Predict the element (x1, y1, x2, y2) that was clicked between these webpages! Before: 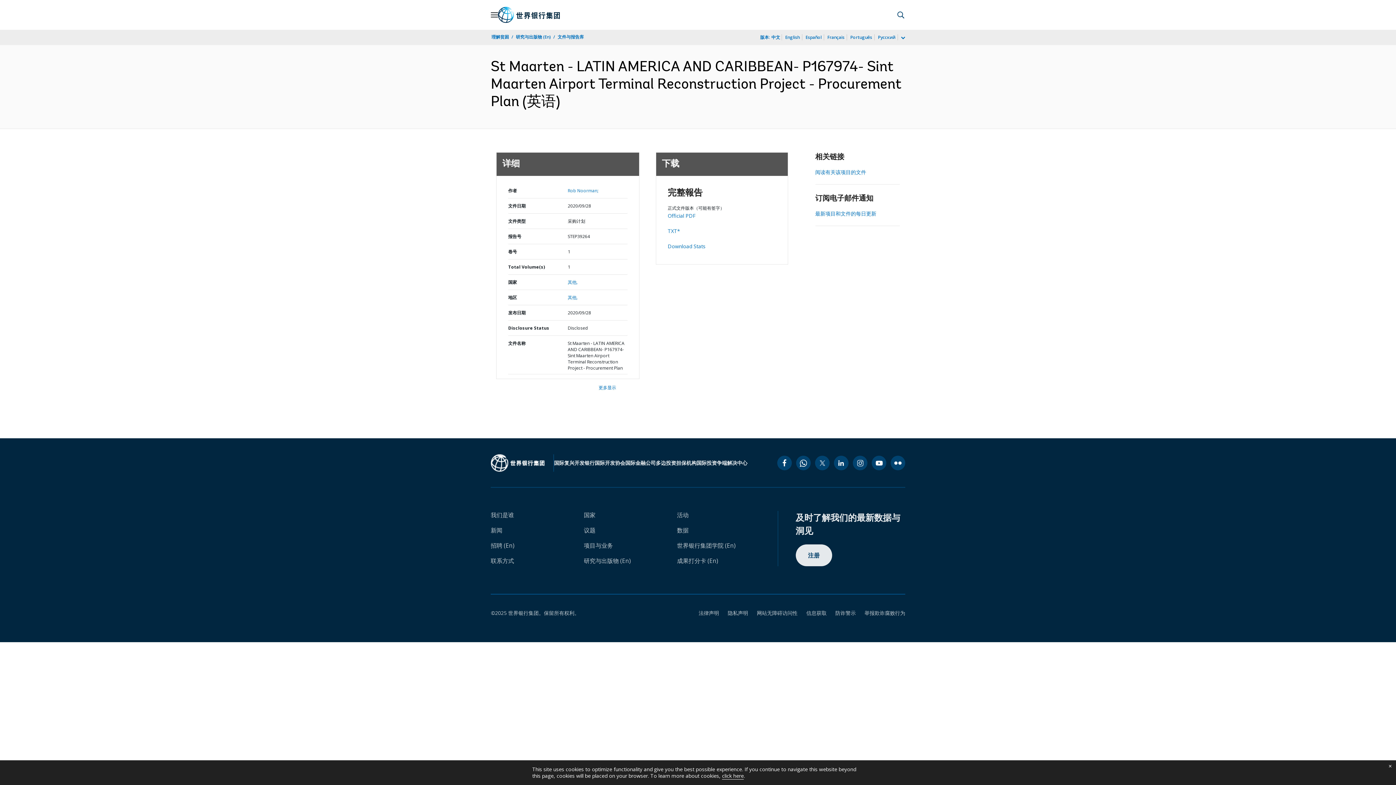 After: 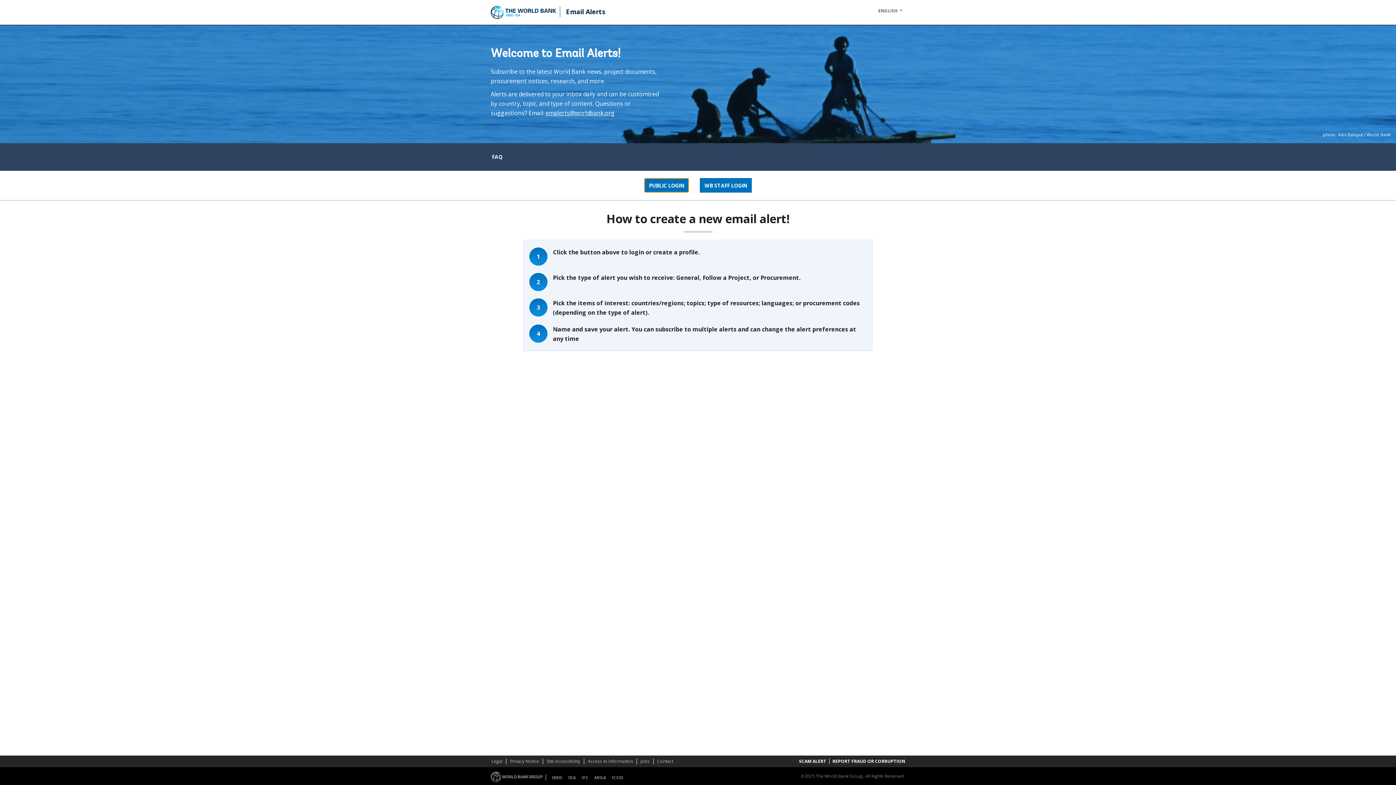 Action: label: 最新项目和文件的每日更新 bbox: (815, 210, 876, 217)